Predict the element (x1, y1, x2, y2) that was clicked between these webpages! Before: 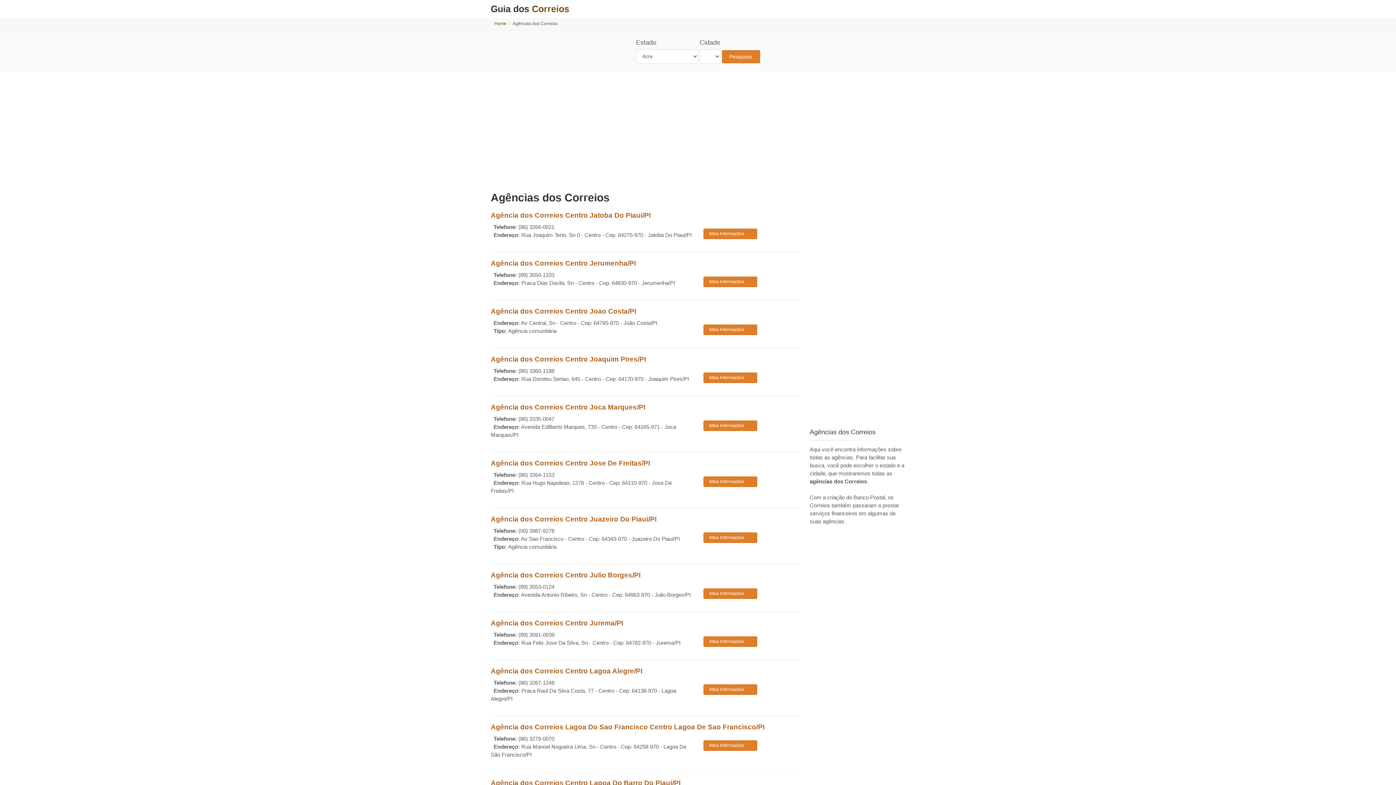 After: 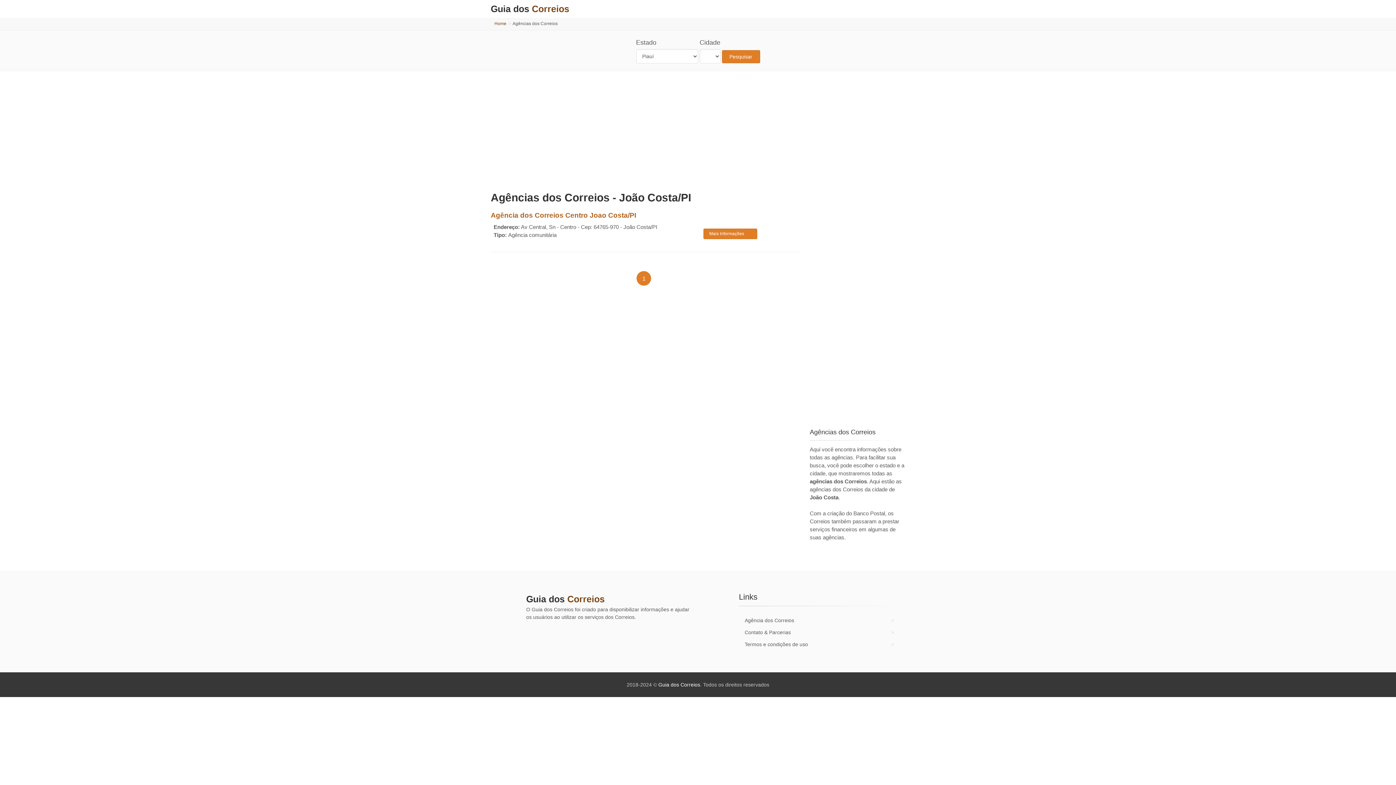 Action: label: João Costa bbox: (623, 320, 650, 326)